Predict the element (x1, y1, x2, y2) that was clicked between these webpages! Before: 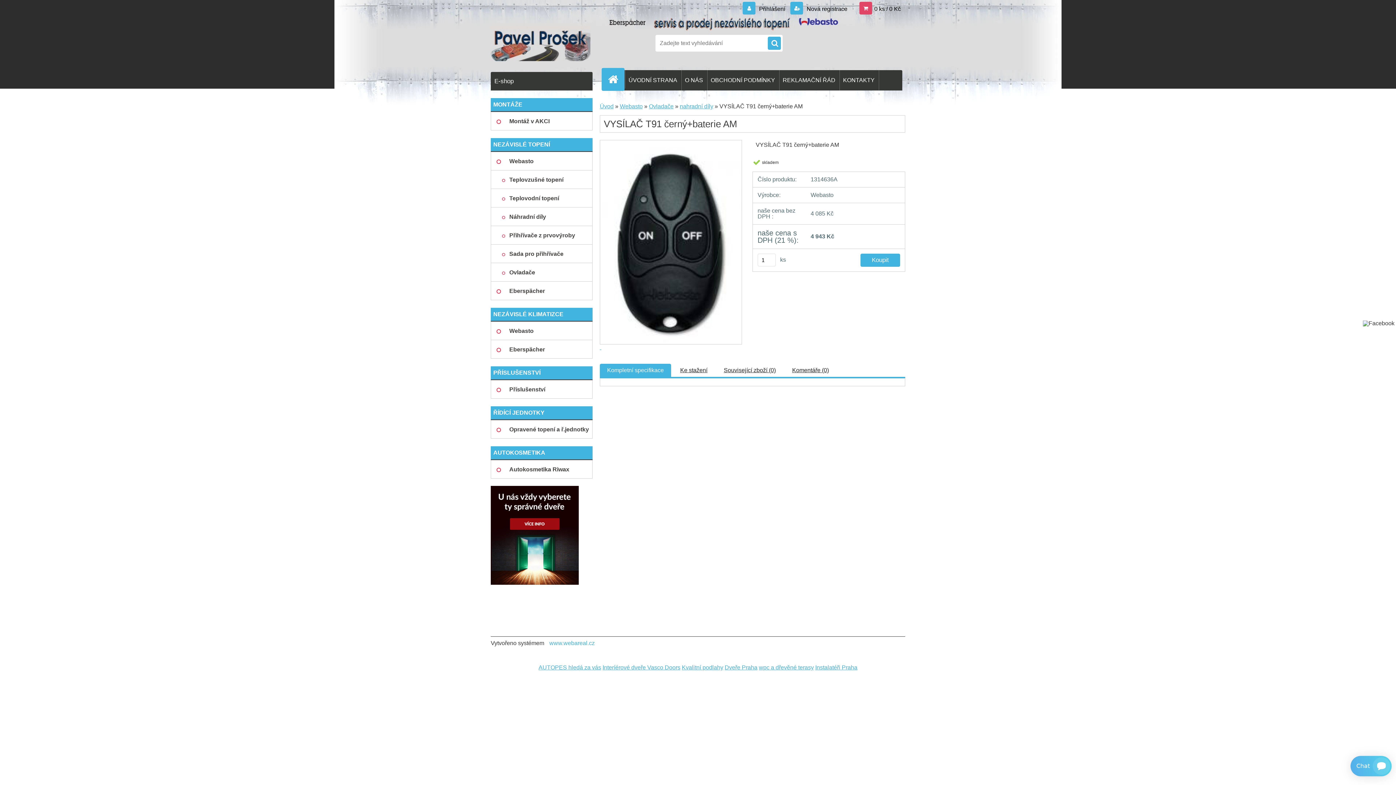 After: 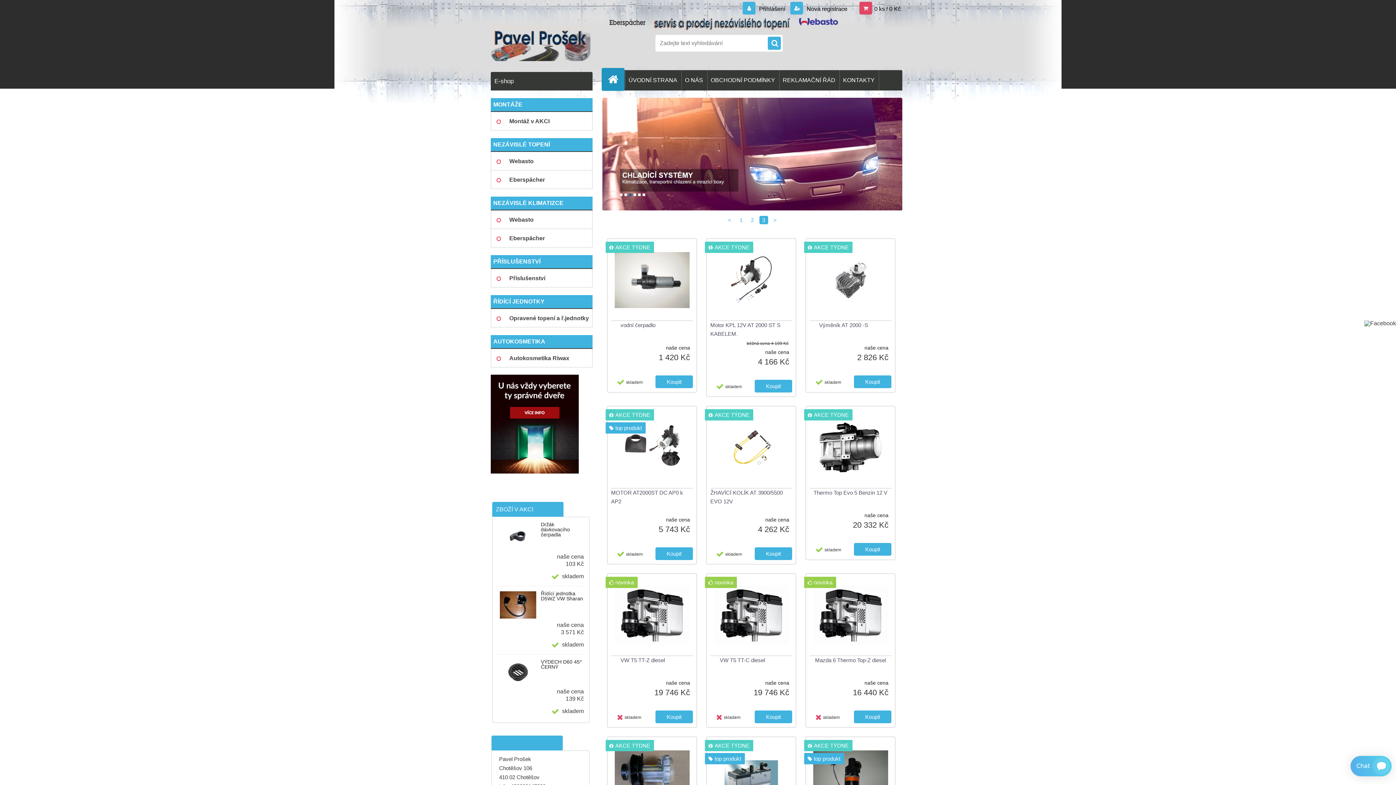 Action: bbox: (490, 25, 590, 61)